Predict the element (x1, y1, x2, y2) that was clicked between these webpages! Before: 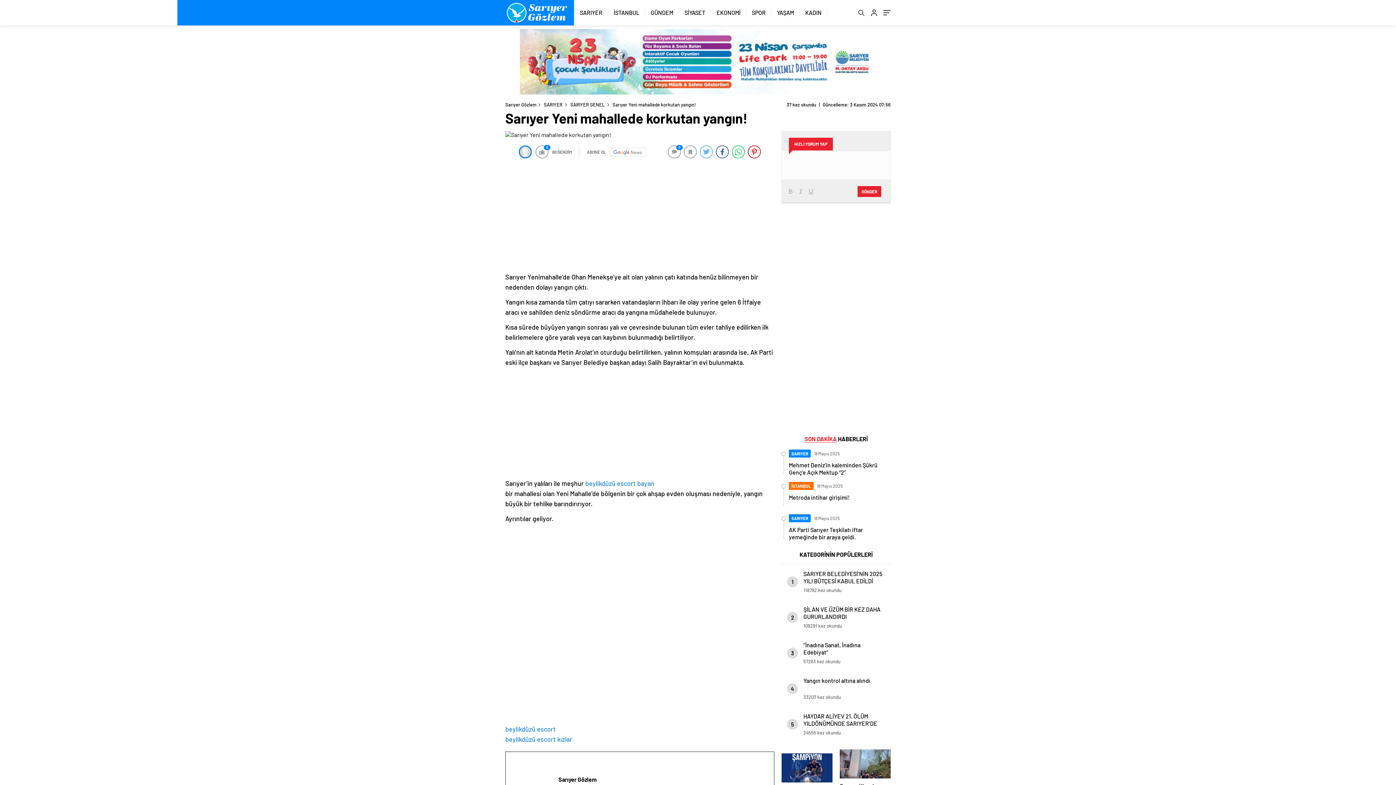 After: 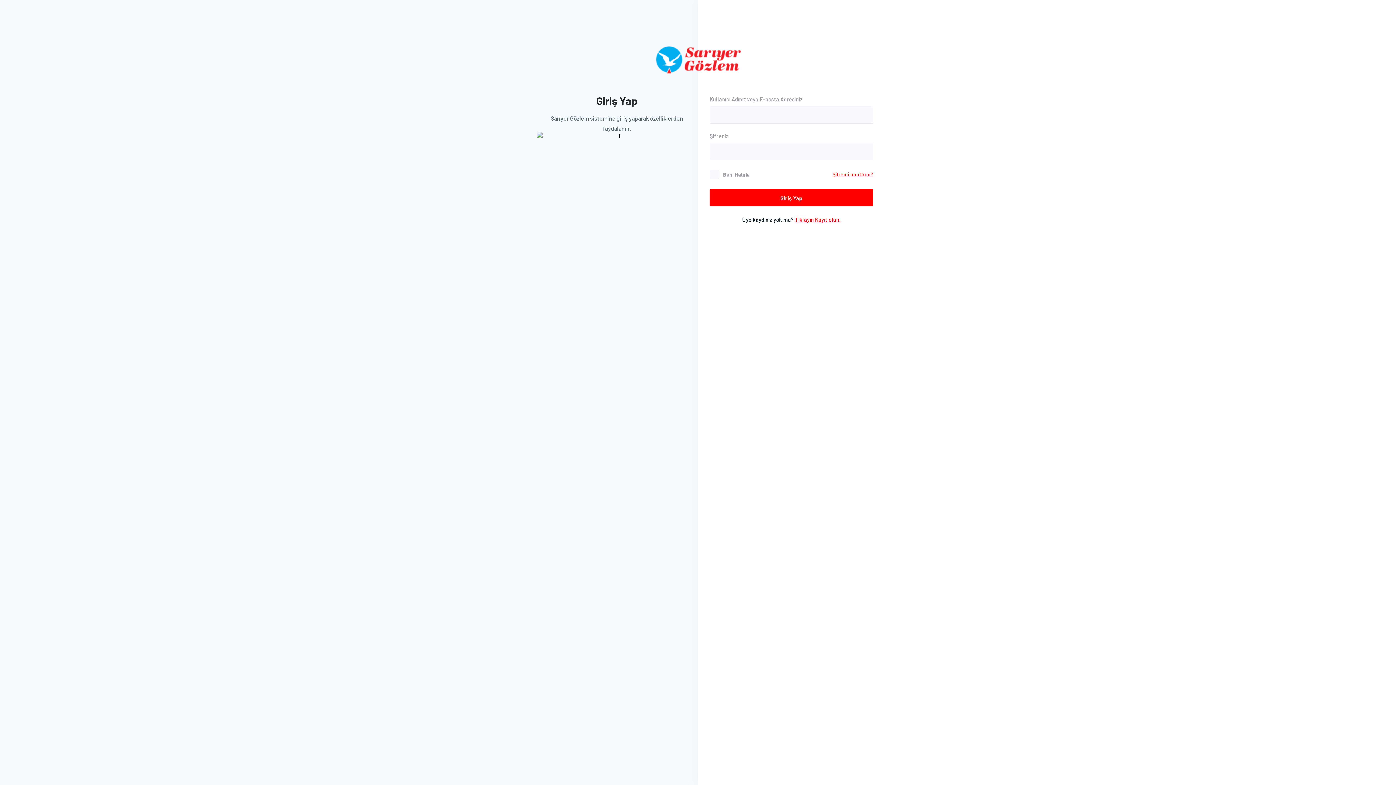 Action: bbox: (871, 9, 877, 17)